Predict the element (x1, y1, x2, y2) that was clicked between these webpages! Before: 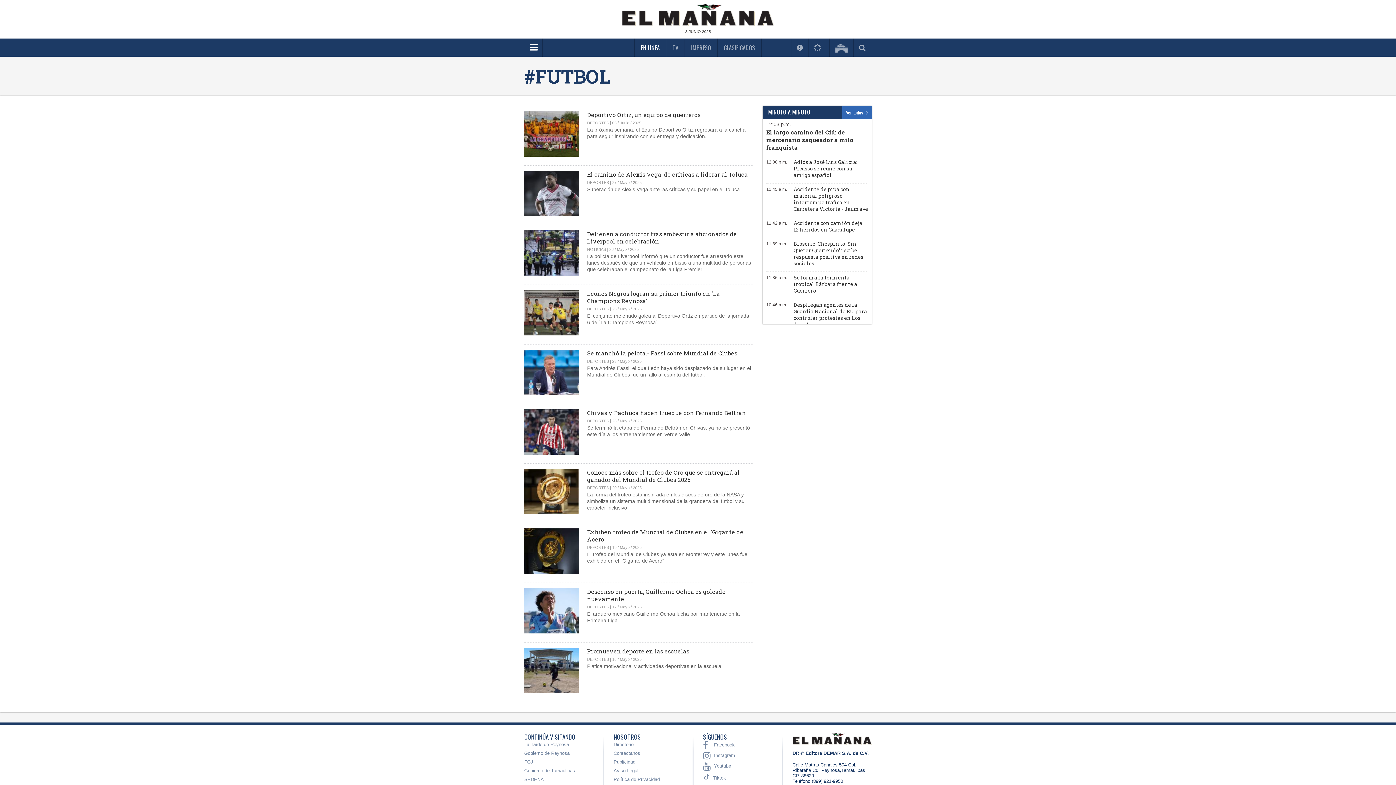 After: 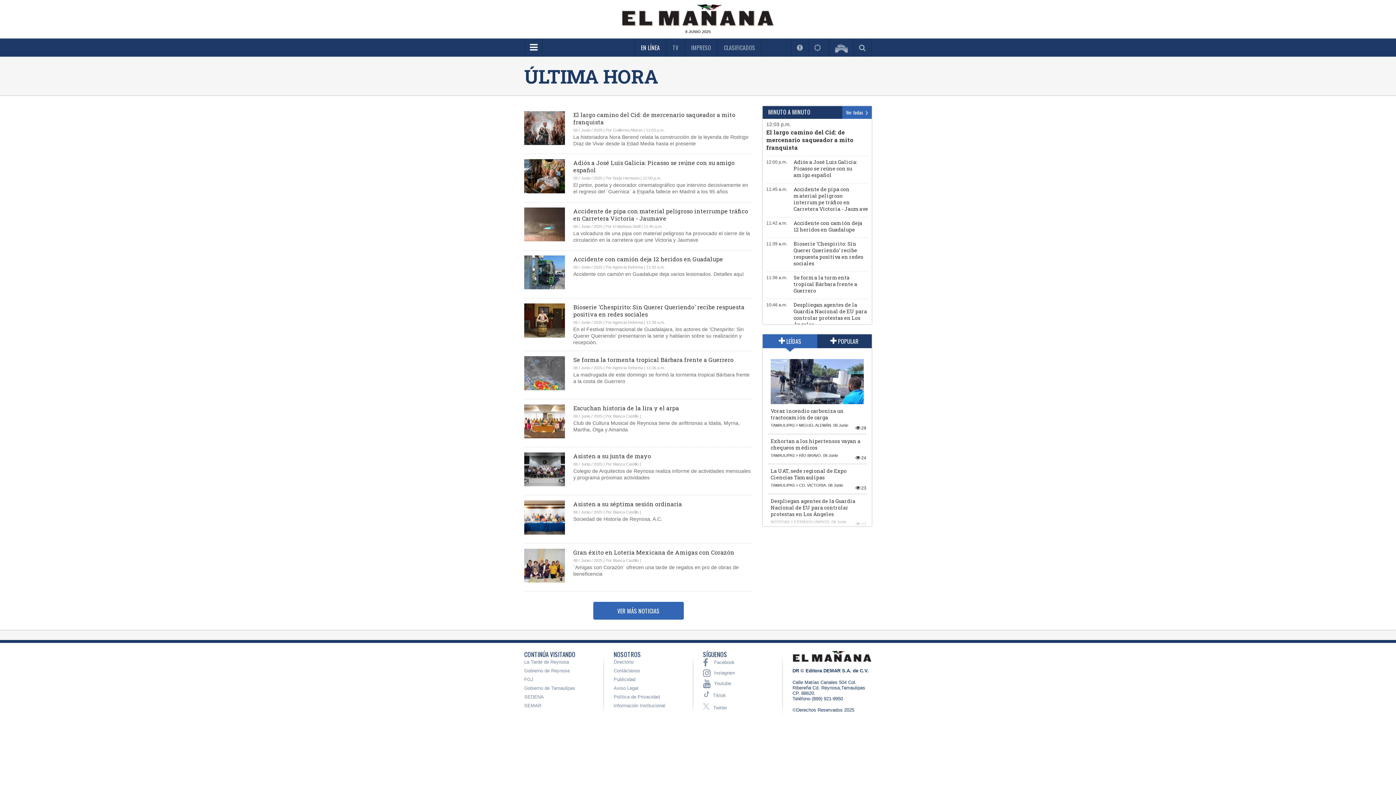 Action: bbox: (842, 106, 872, 118) label: Ver todas 